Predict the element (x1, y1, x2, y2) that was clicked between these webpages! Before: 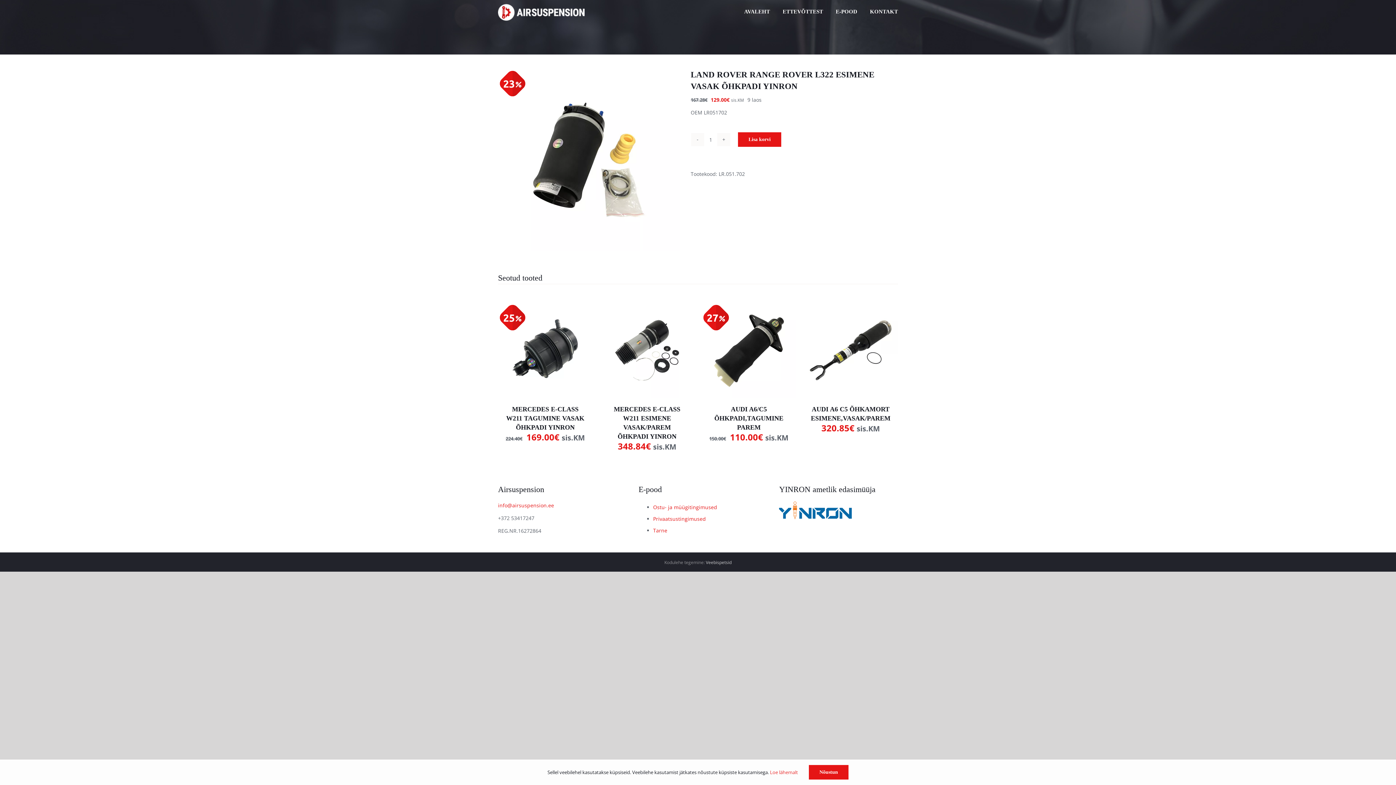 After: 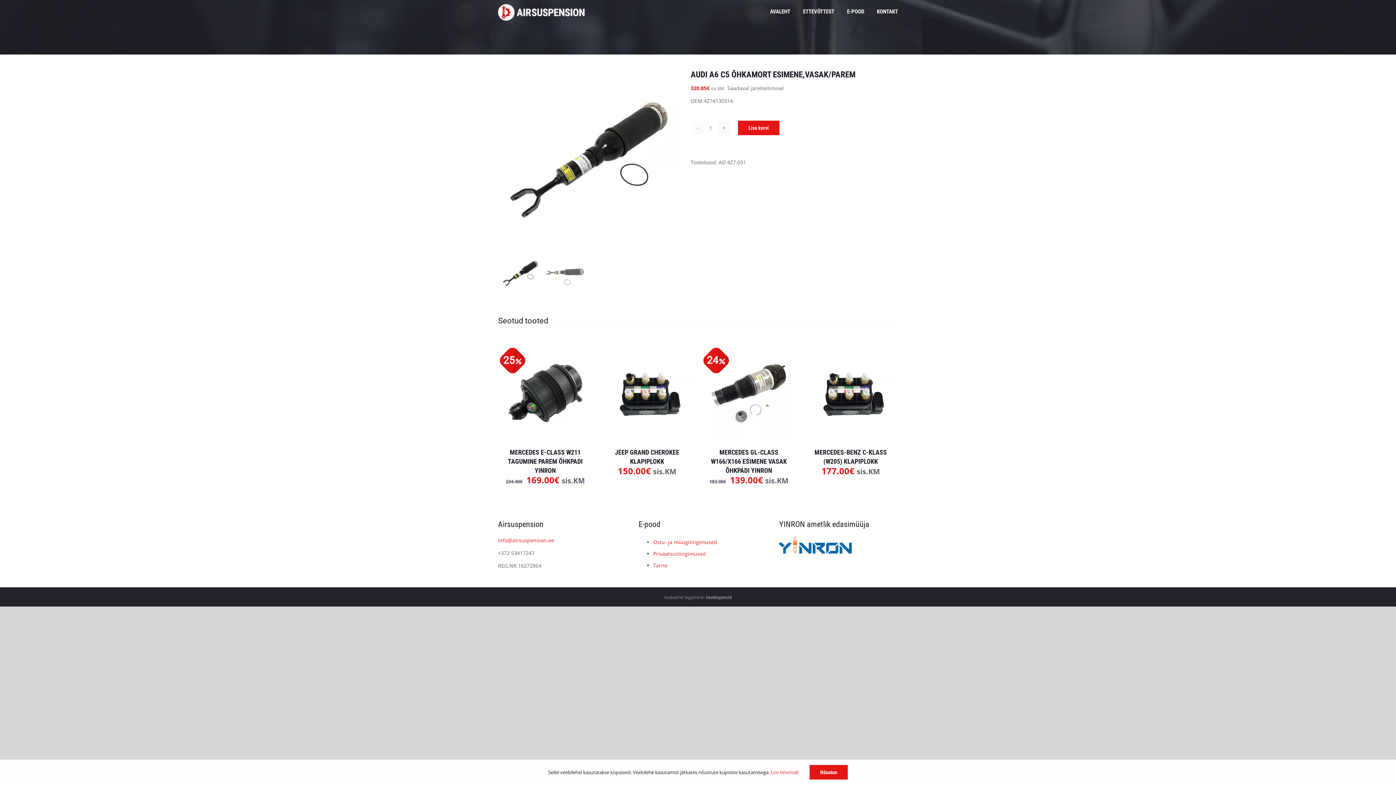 Action: label: Audi A6 C5 õhkamort ESIMENE,VASAK/PAREM bbox: (803, 303, 898, 397)